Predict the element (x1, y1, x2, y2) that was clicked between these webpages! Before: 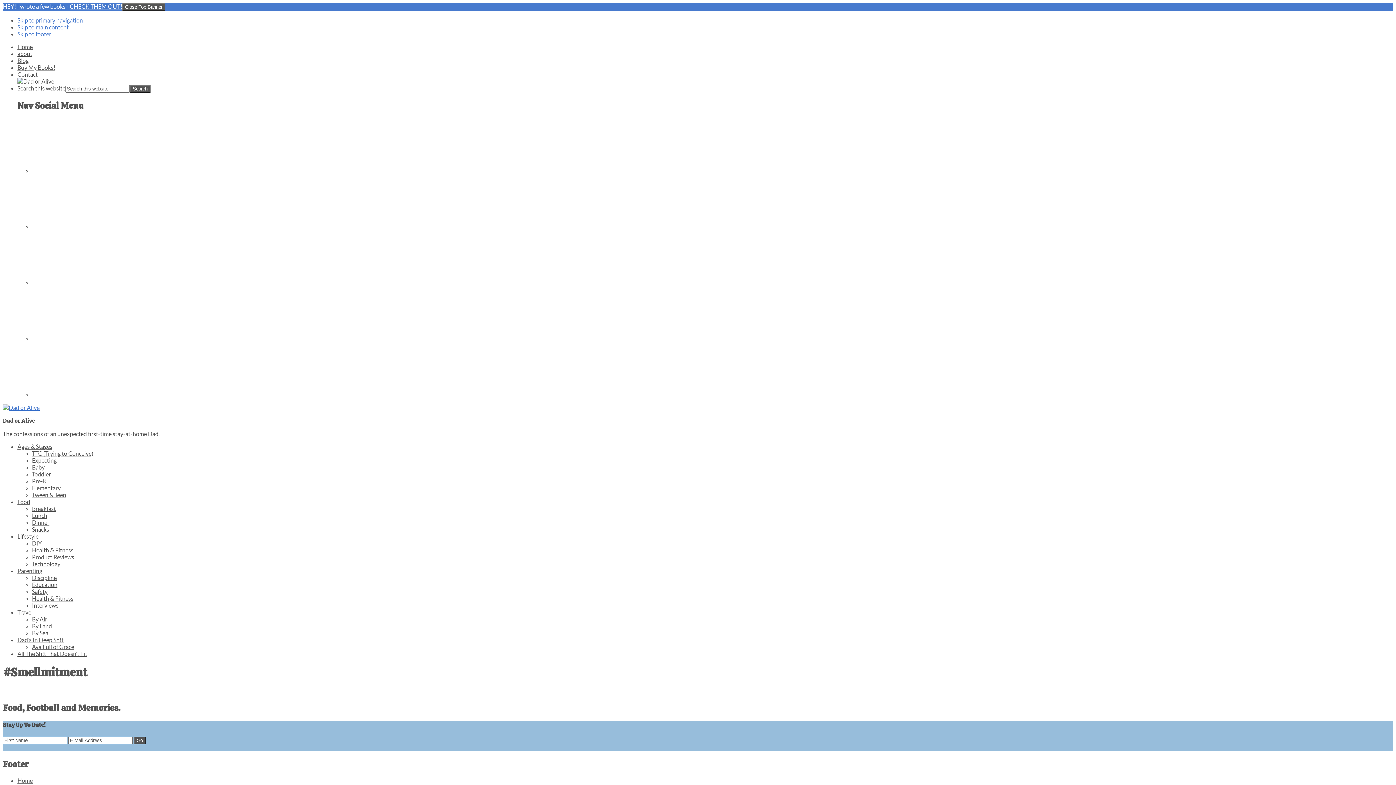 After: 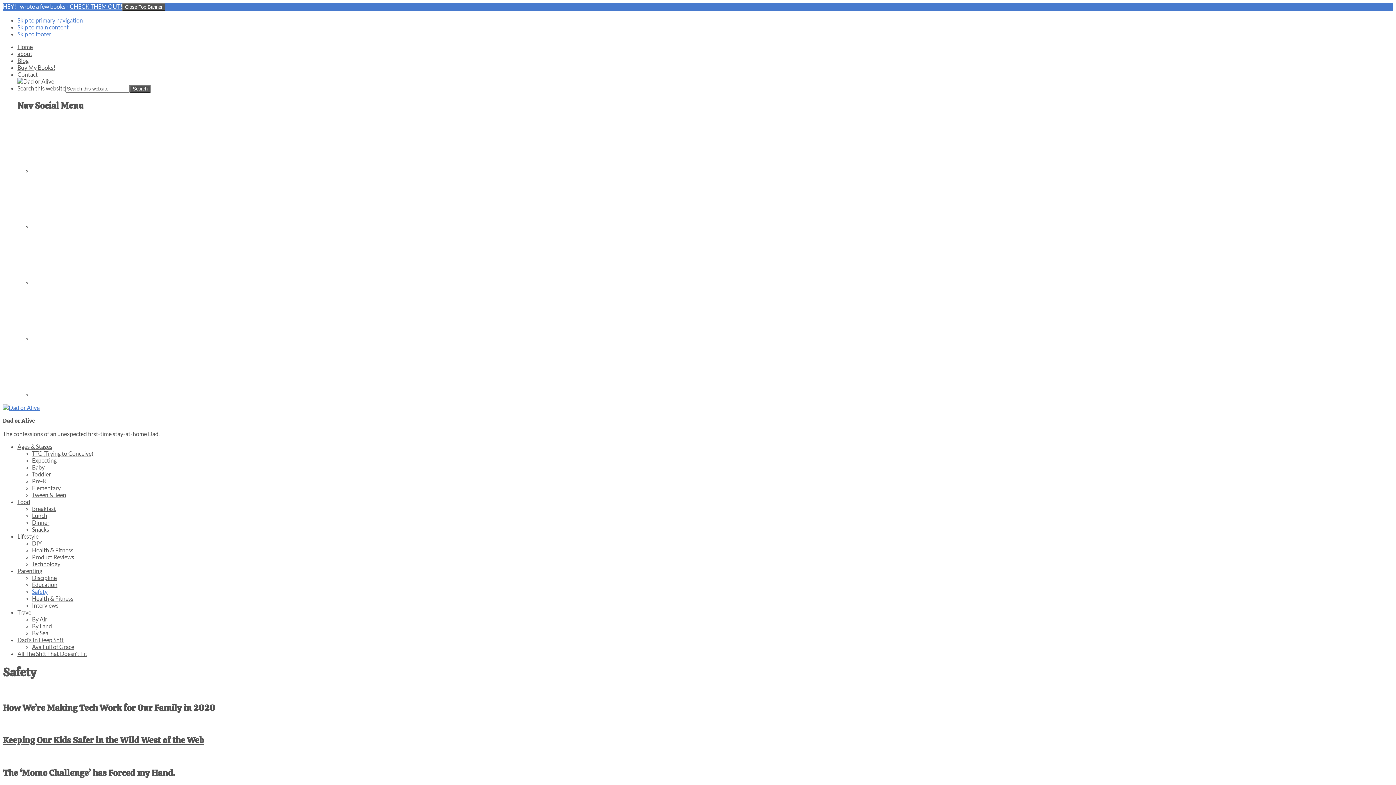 Action: label: Safety bbox: (32, 588, 47, 595)